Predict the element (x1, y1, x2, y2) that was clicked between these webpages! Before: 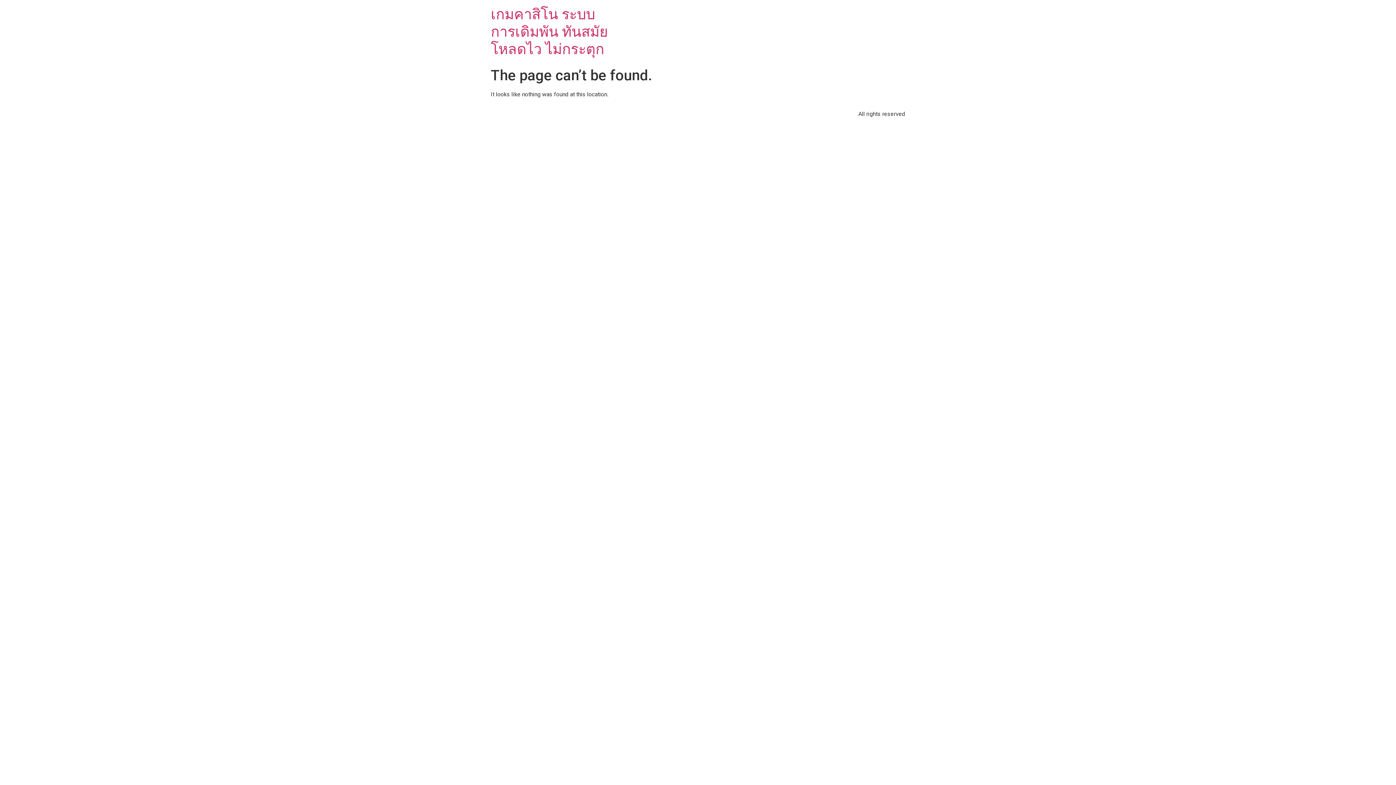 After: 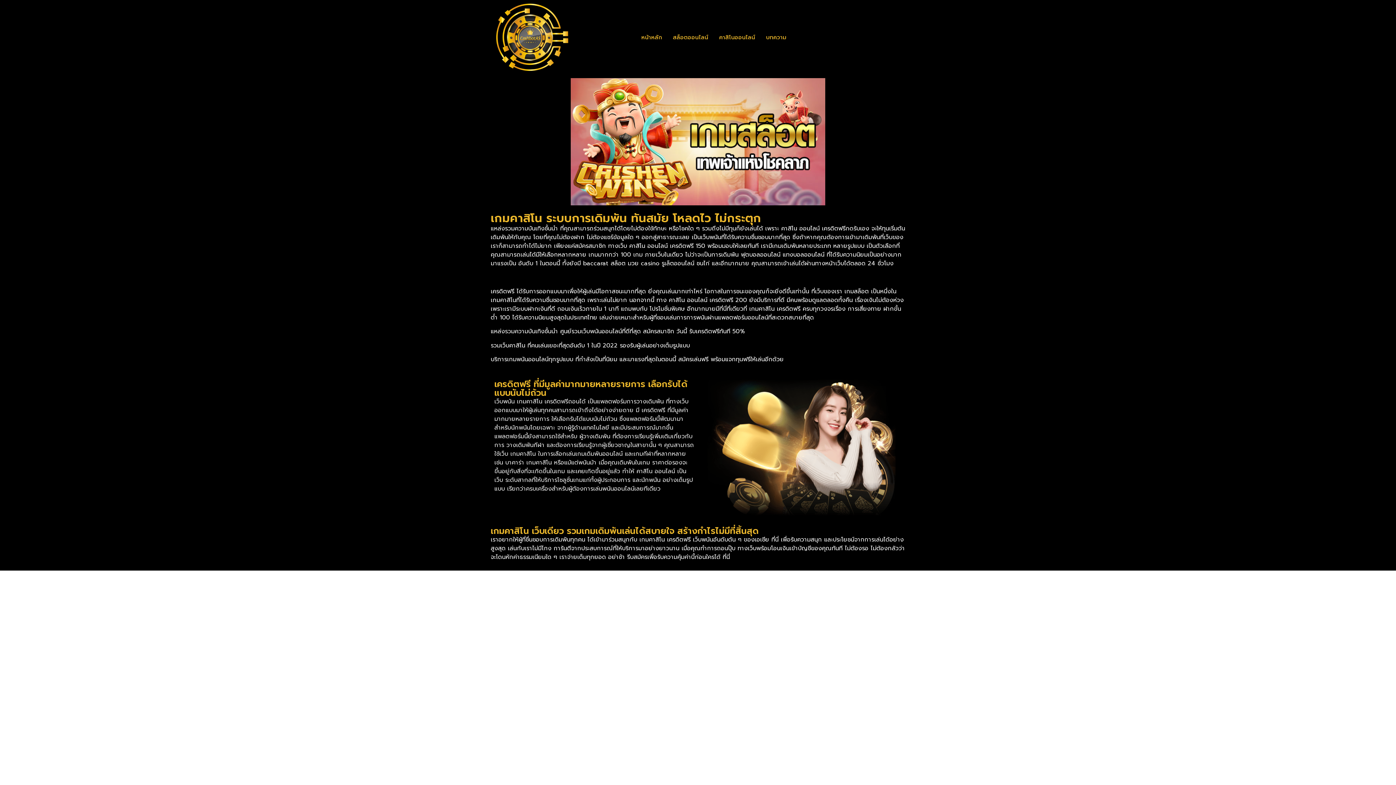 Action: label: เกมคาสิโน ระบบการเดิมพัน ทันสมัย โหลดไว ไม่กระตุก bbox: (490, 5, 608, 57)